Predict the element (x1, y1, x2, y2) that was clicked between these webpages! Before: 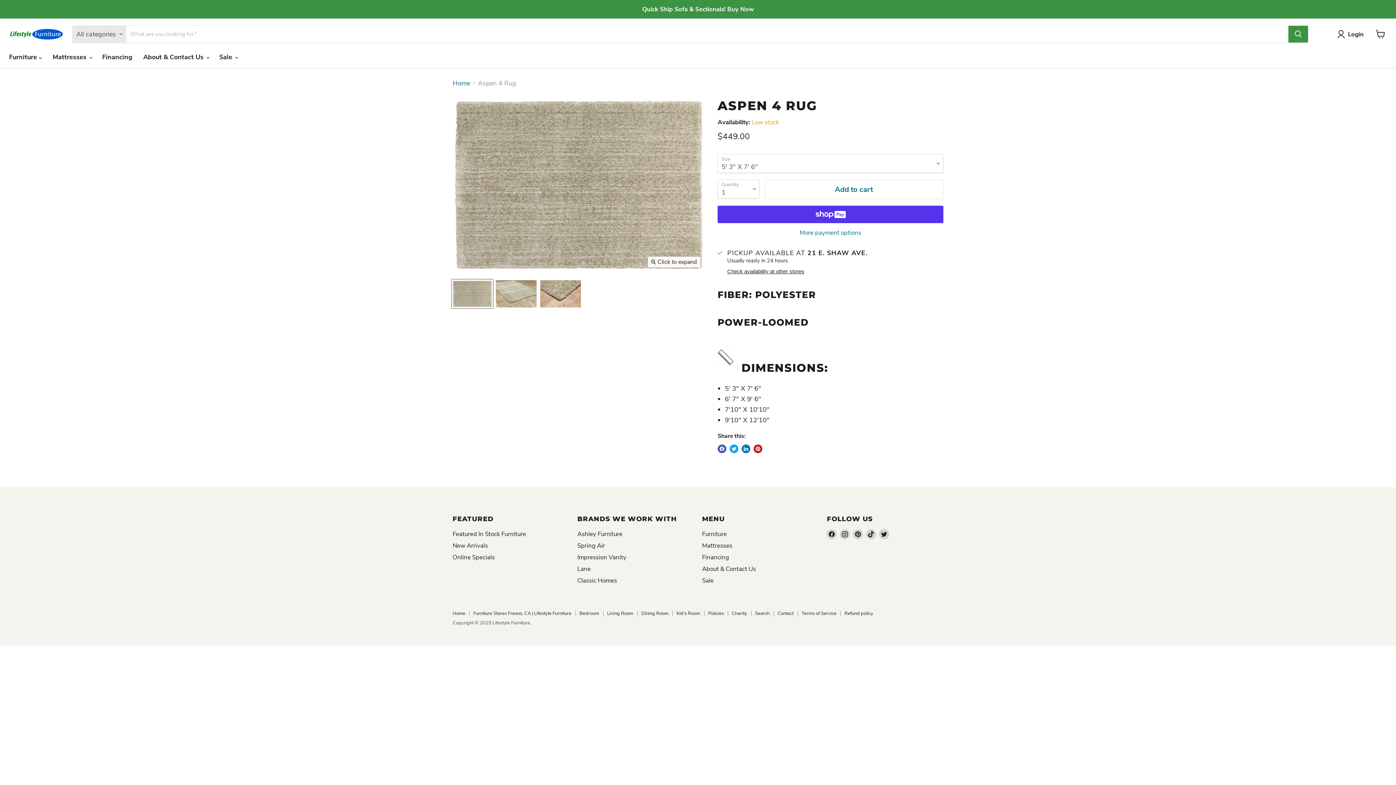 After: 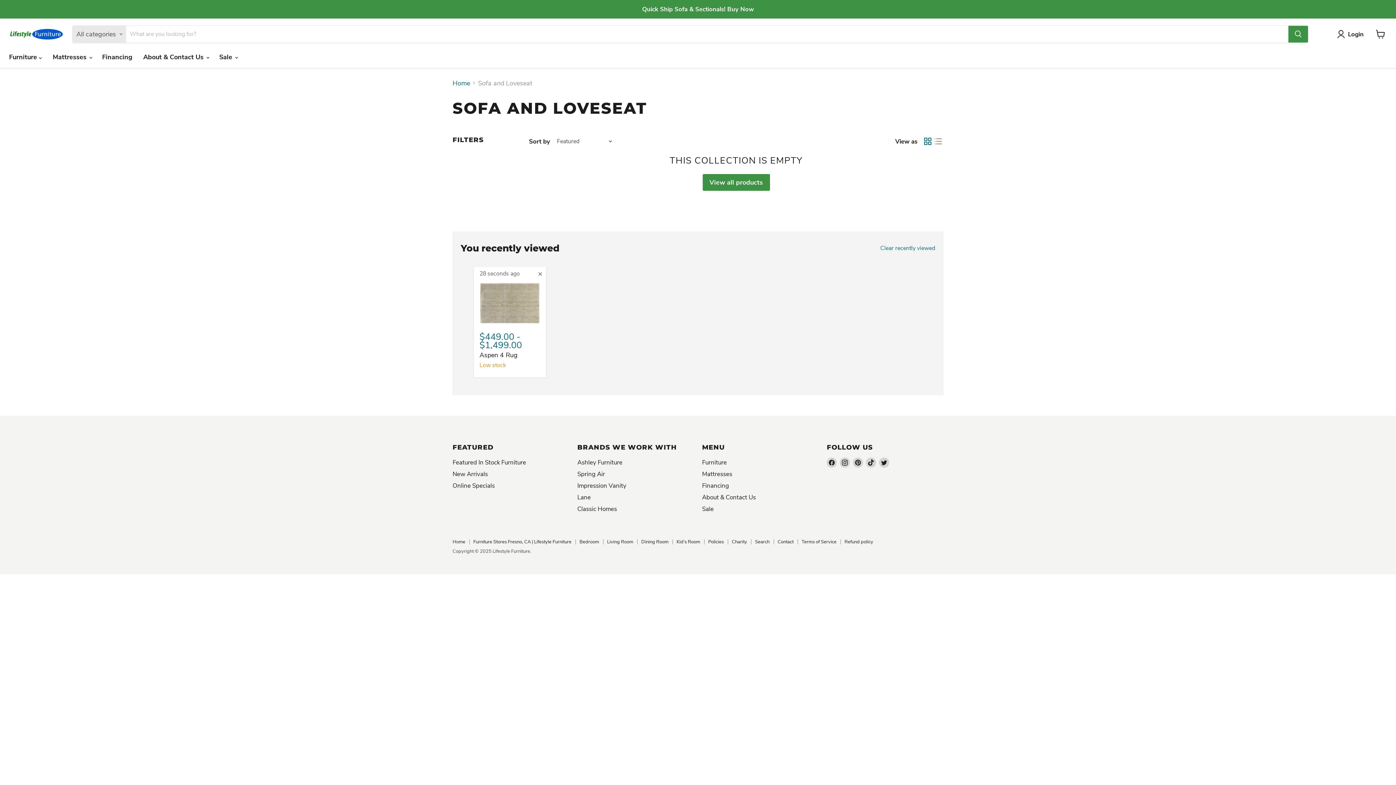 Action: label: Living Room bbox: (607, 610, 633, 617)